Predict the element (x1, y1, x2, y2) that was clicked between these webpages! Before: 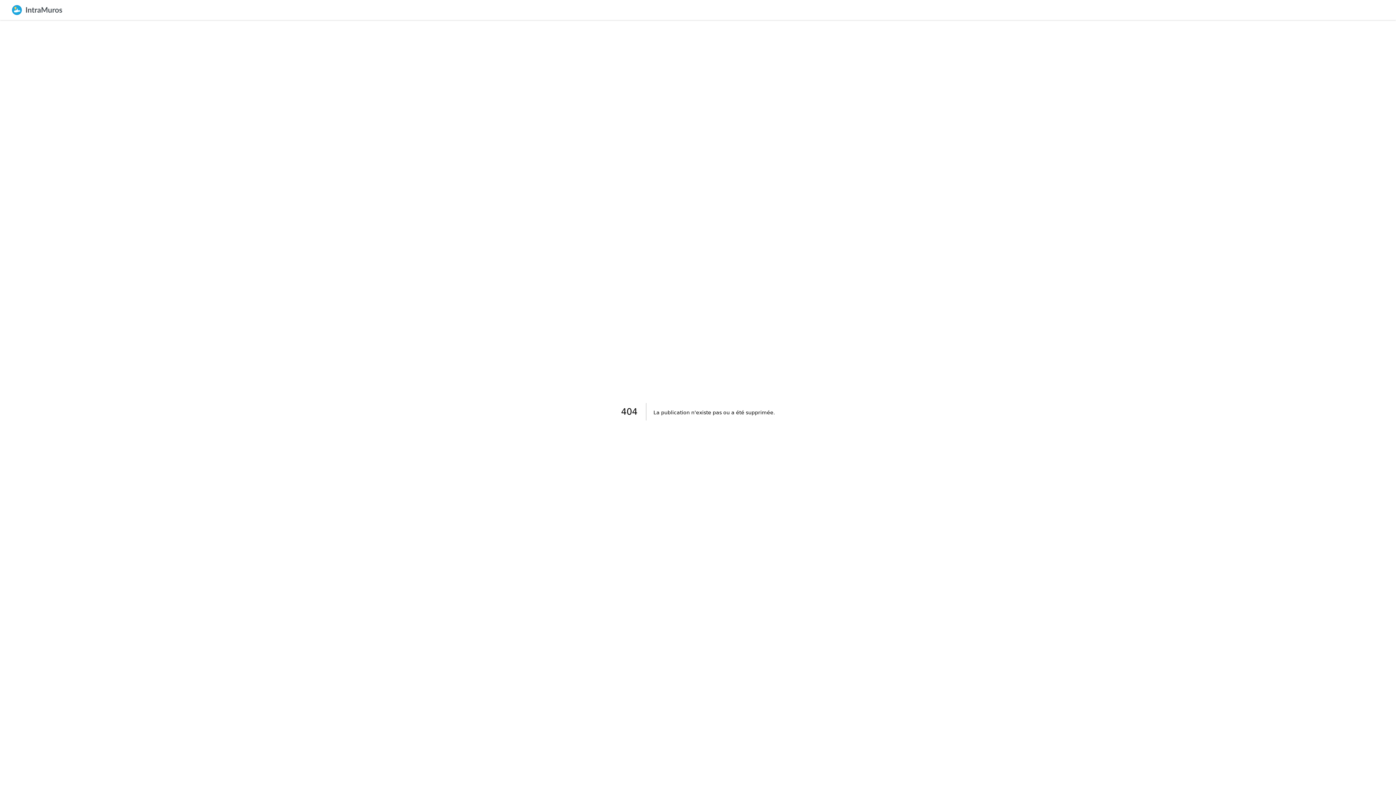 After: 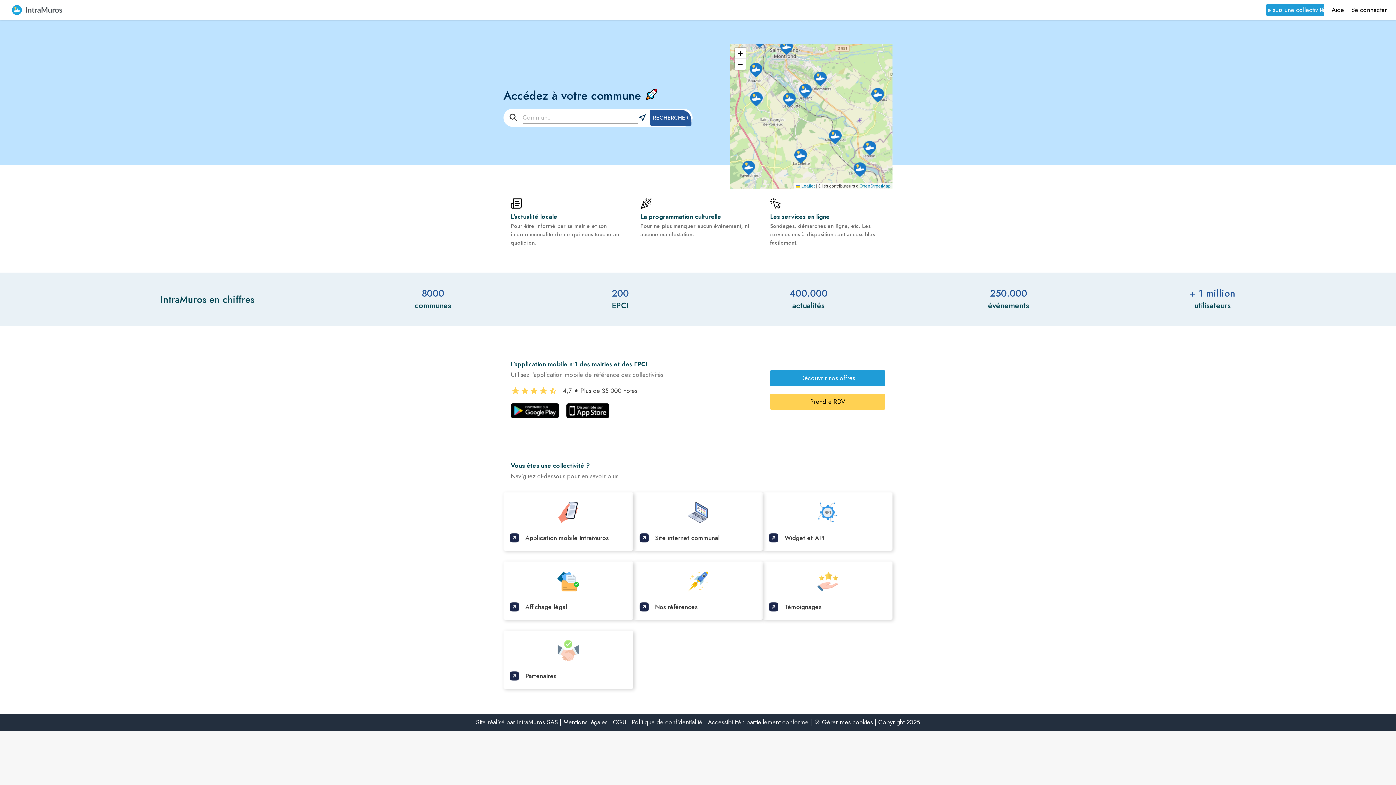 Action: bbox: (9, 2, 69, 17)